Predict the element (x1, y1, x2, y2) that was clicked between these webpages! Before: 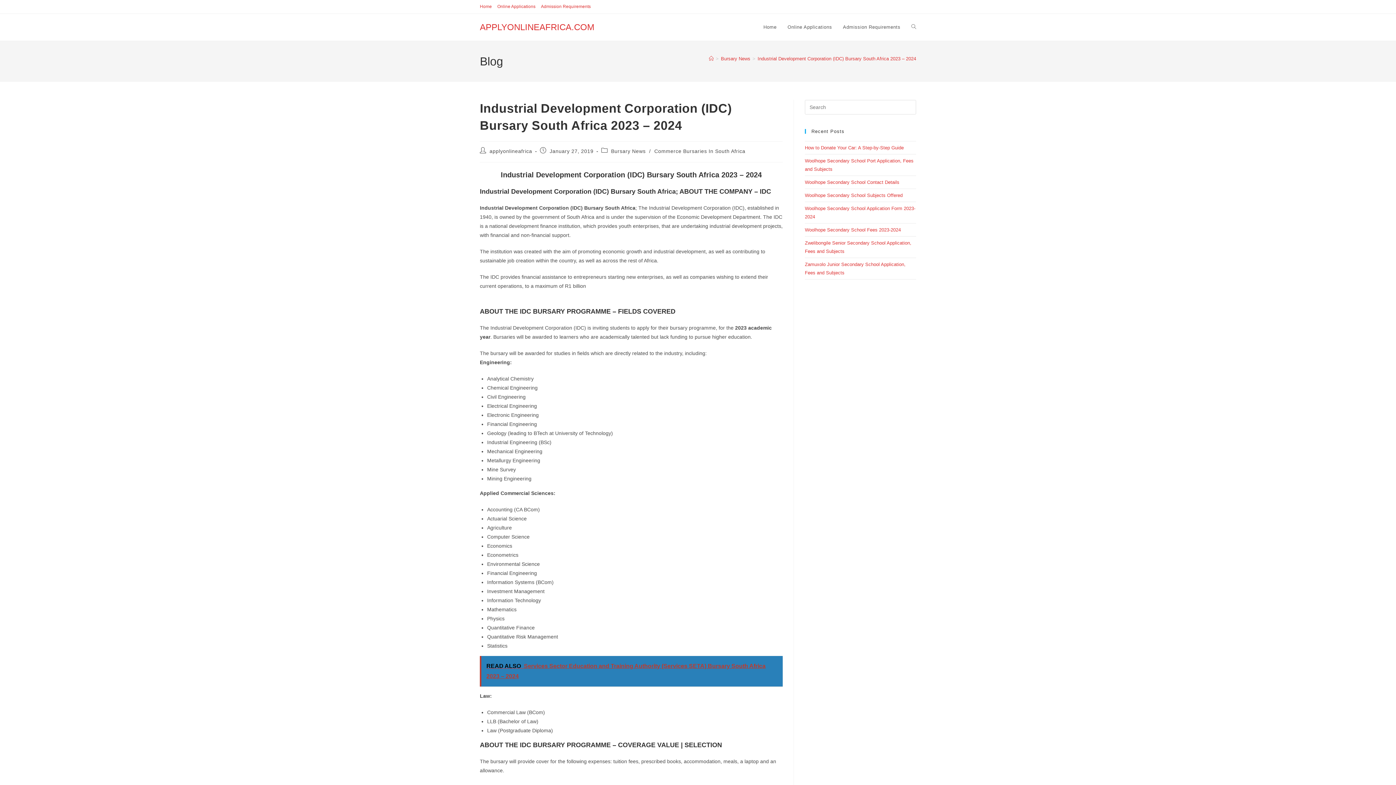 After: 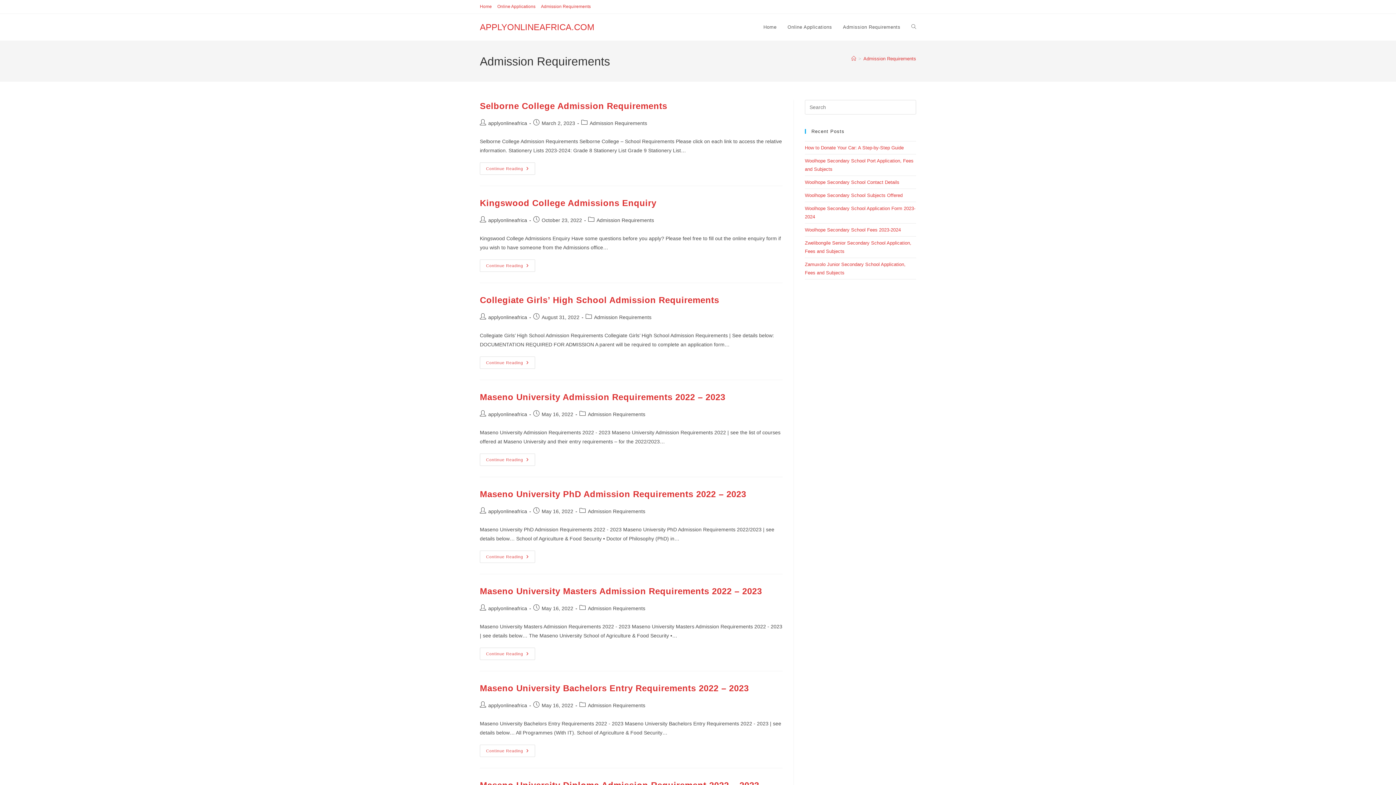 Action: label: Admission Requirements bbox: (541, 2, 590, 10)